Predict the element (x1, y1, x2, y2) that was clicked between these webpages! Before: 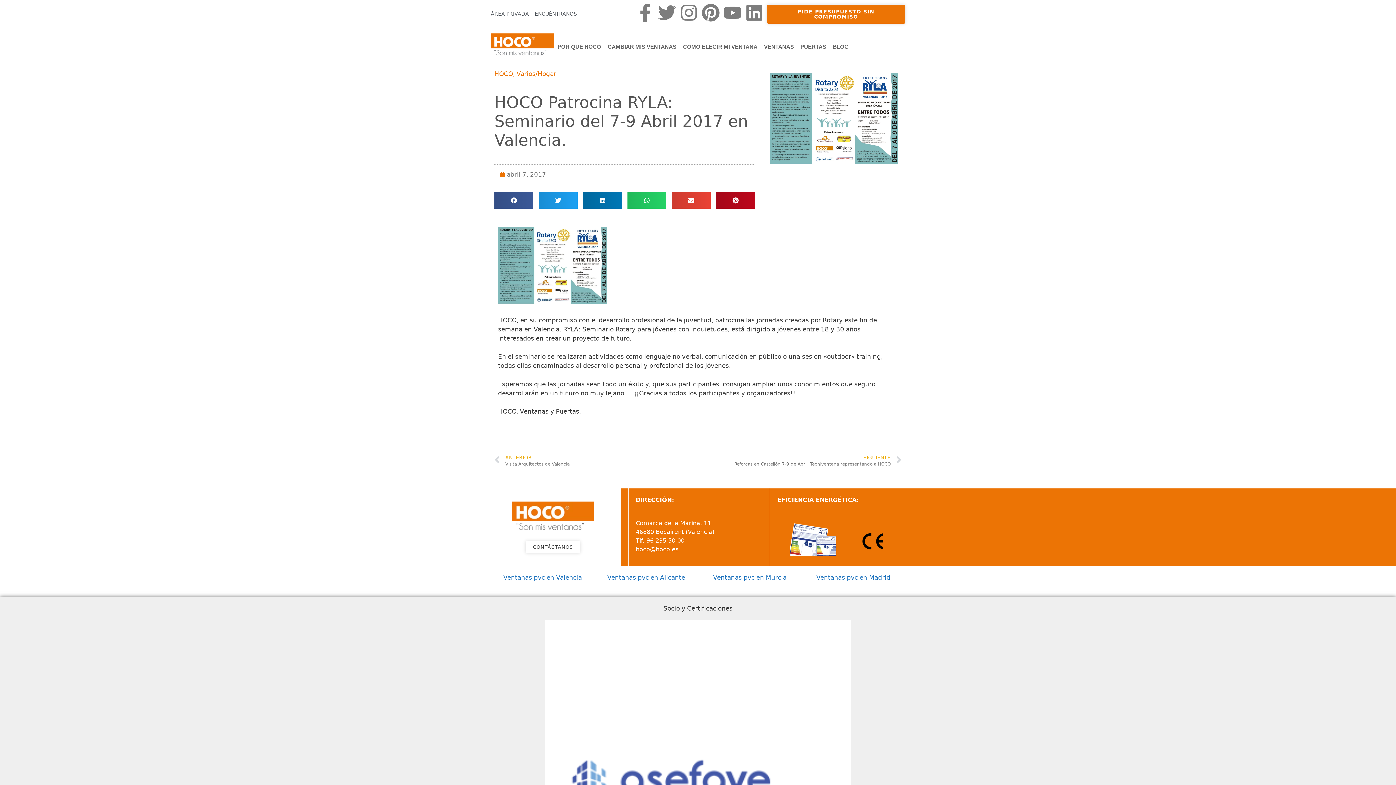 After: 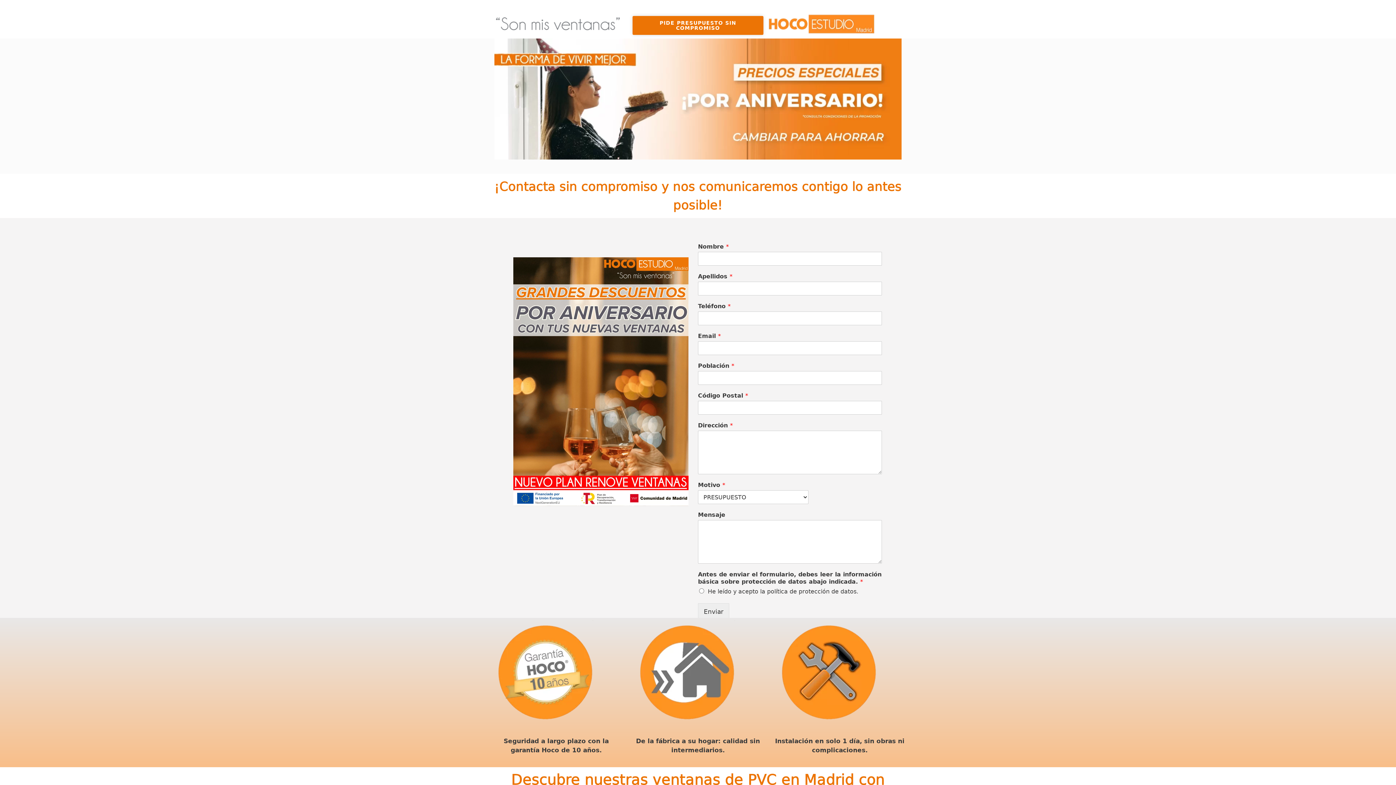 Action: label: Ventanas pvc en Madrid bbox: (816, 574, 890, 581)